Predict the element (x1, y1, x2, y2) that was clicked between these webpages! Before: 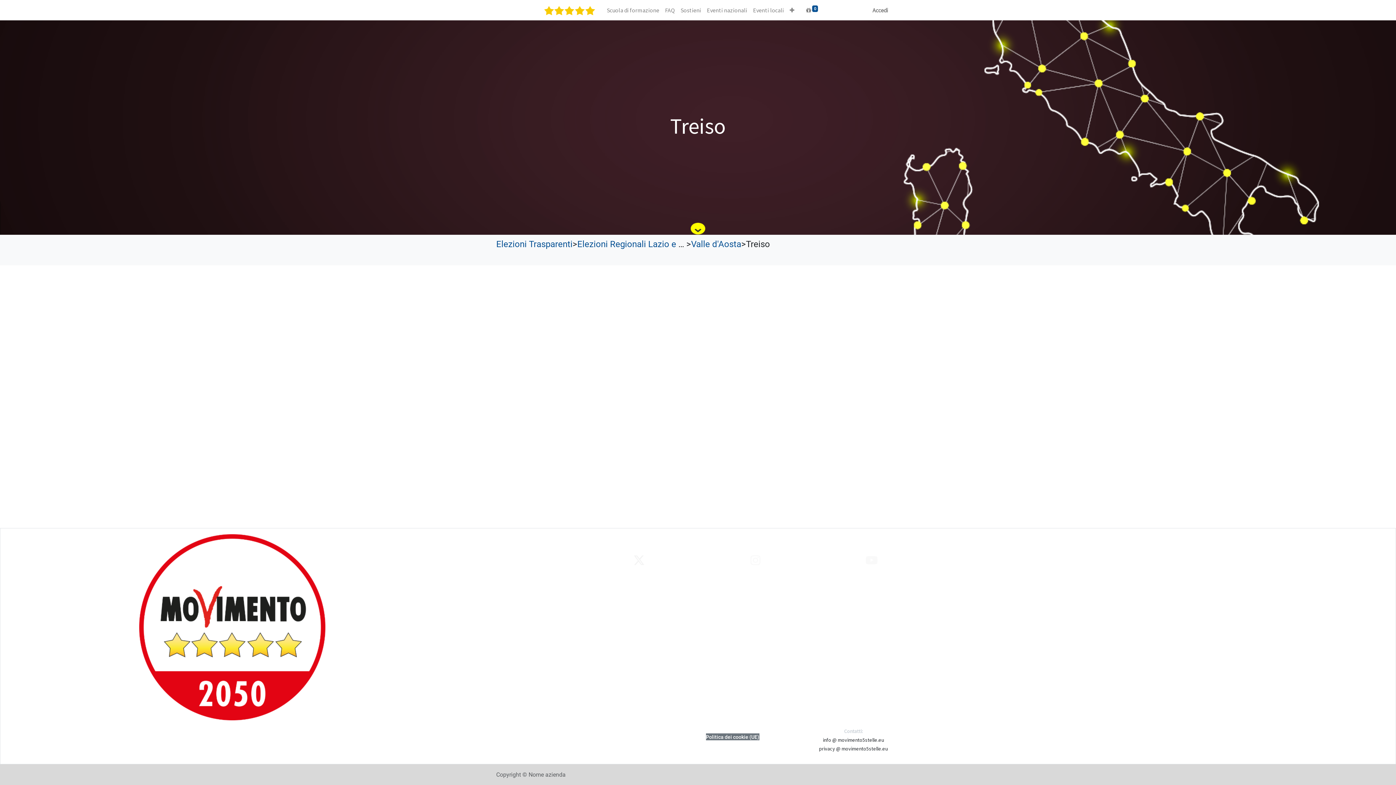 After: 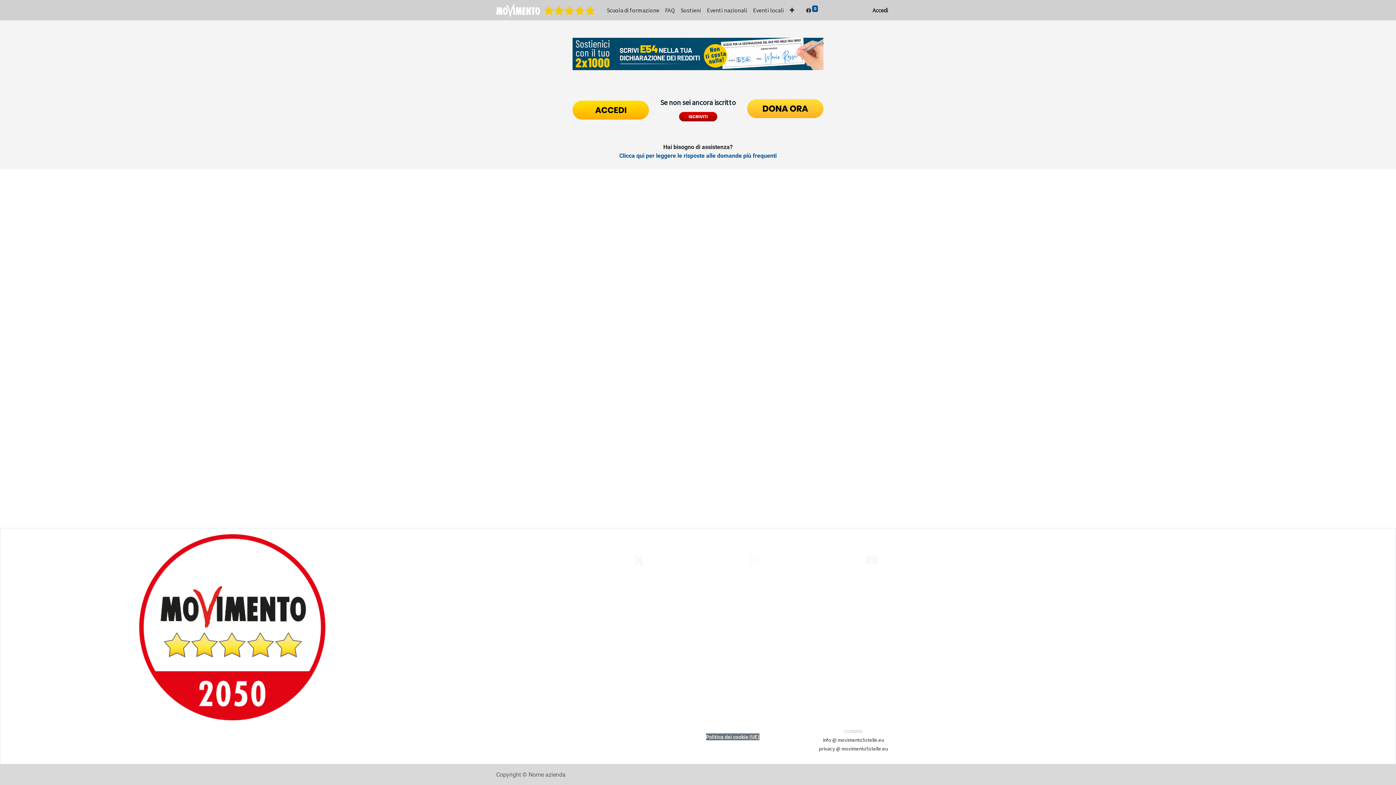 Action: bbox: (496, 2, 595, 17)